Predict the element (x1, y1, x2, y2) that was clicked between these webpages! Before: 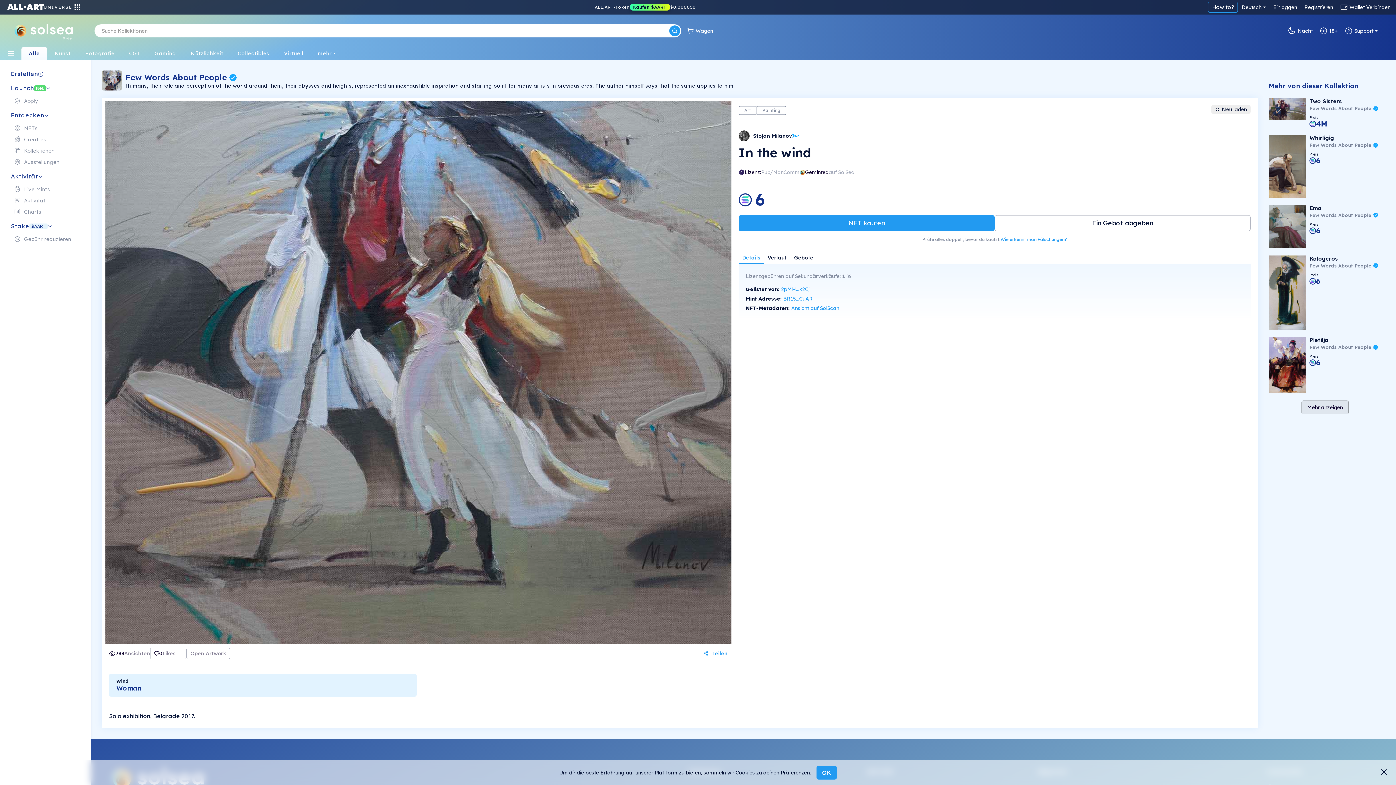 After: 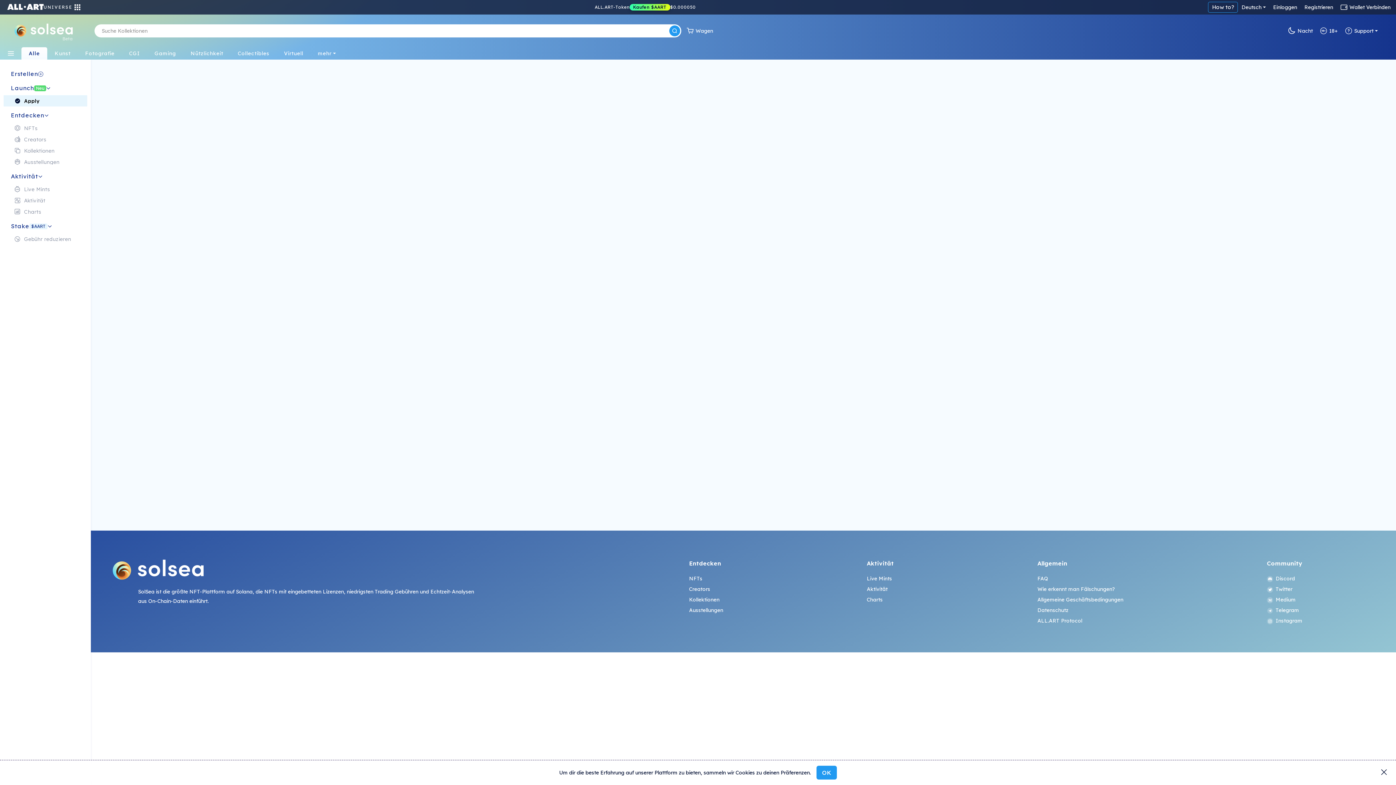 Action: bbox: (3, 95, 87, 106) label: Apply